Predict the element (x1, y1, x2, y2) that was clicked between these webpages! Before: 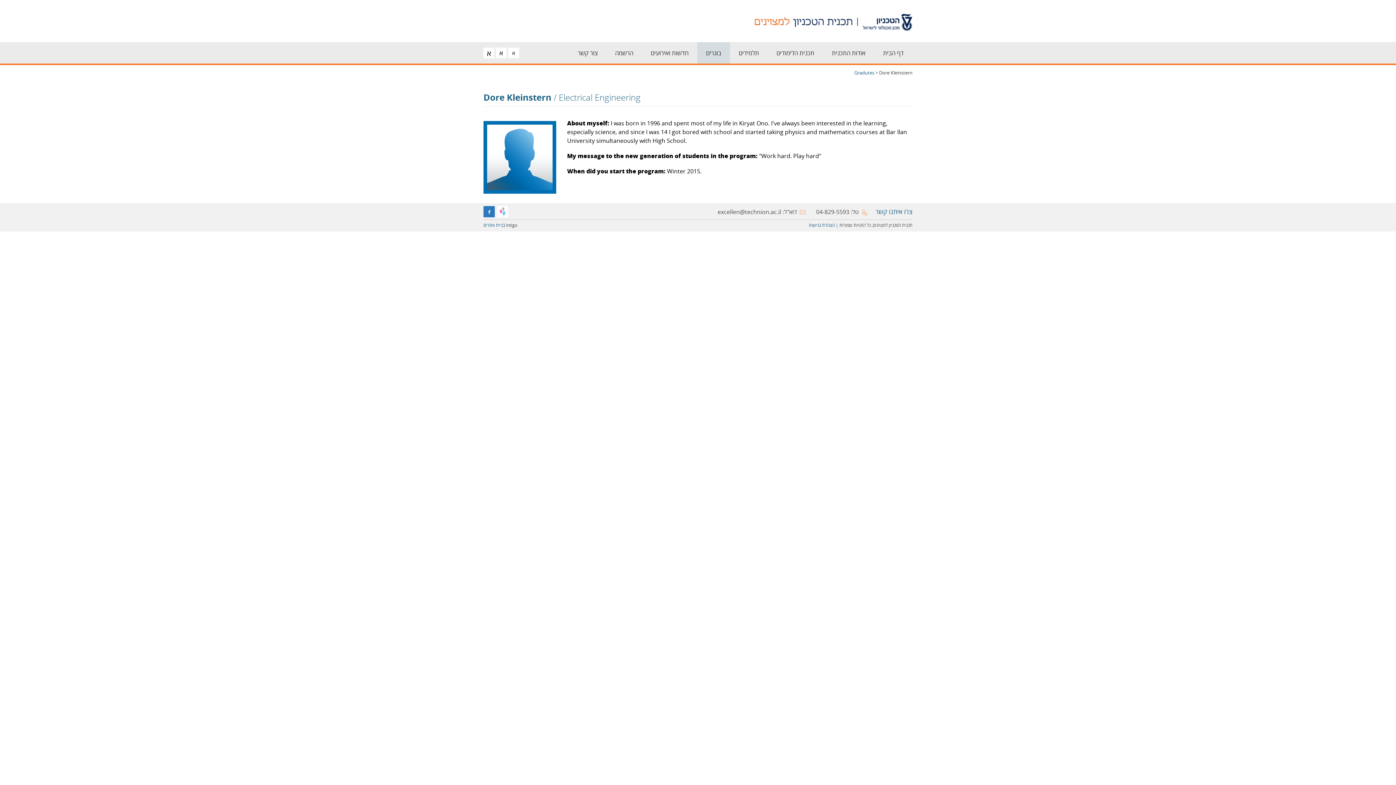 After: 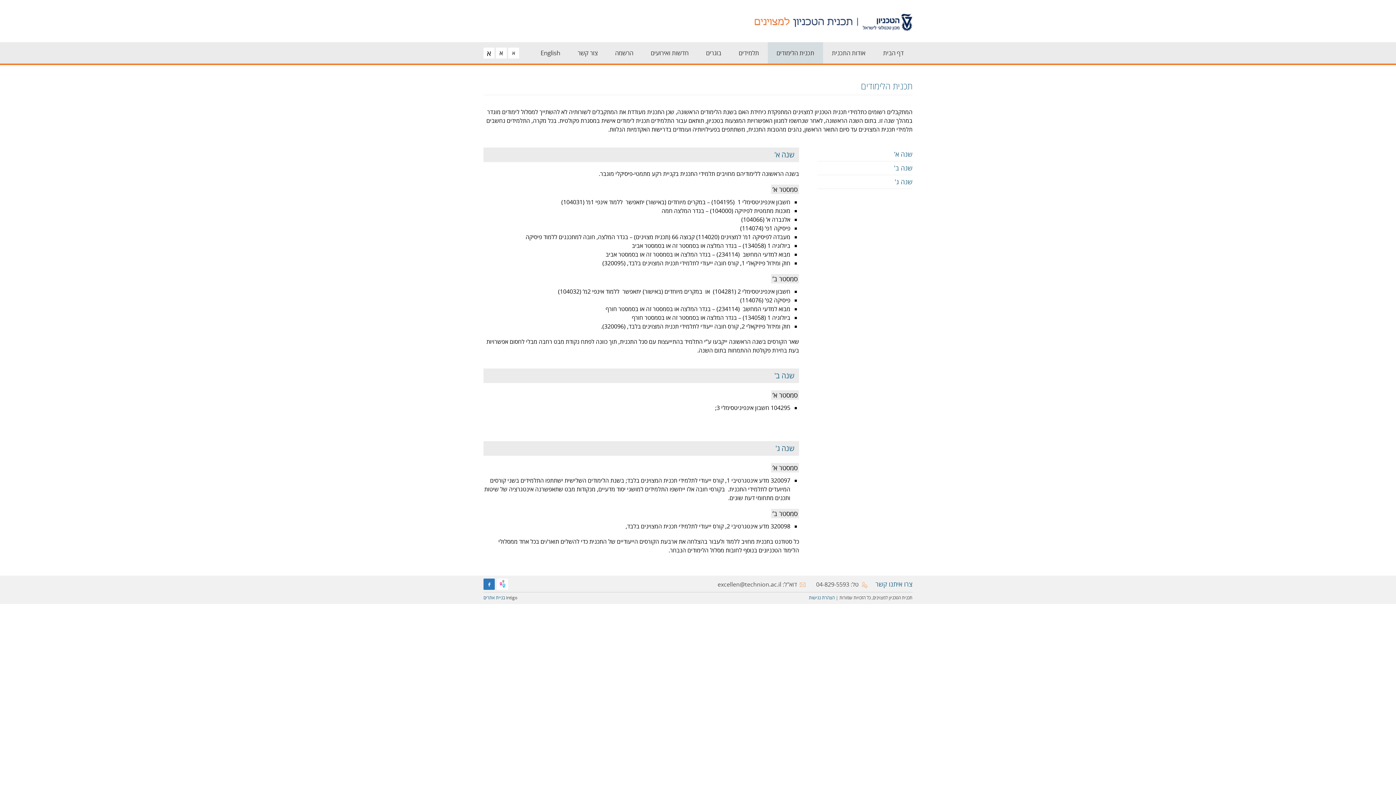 Action: bbox: (768, 42, 823, 63) label: תכנית הלימודים